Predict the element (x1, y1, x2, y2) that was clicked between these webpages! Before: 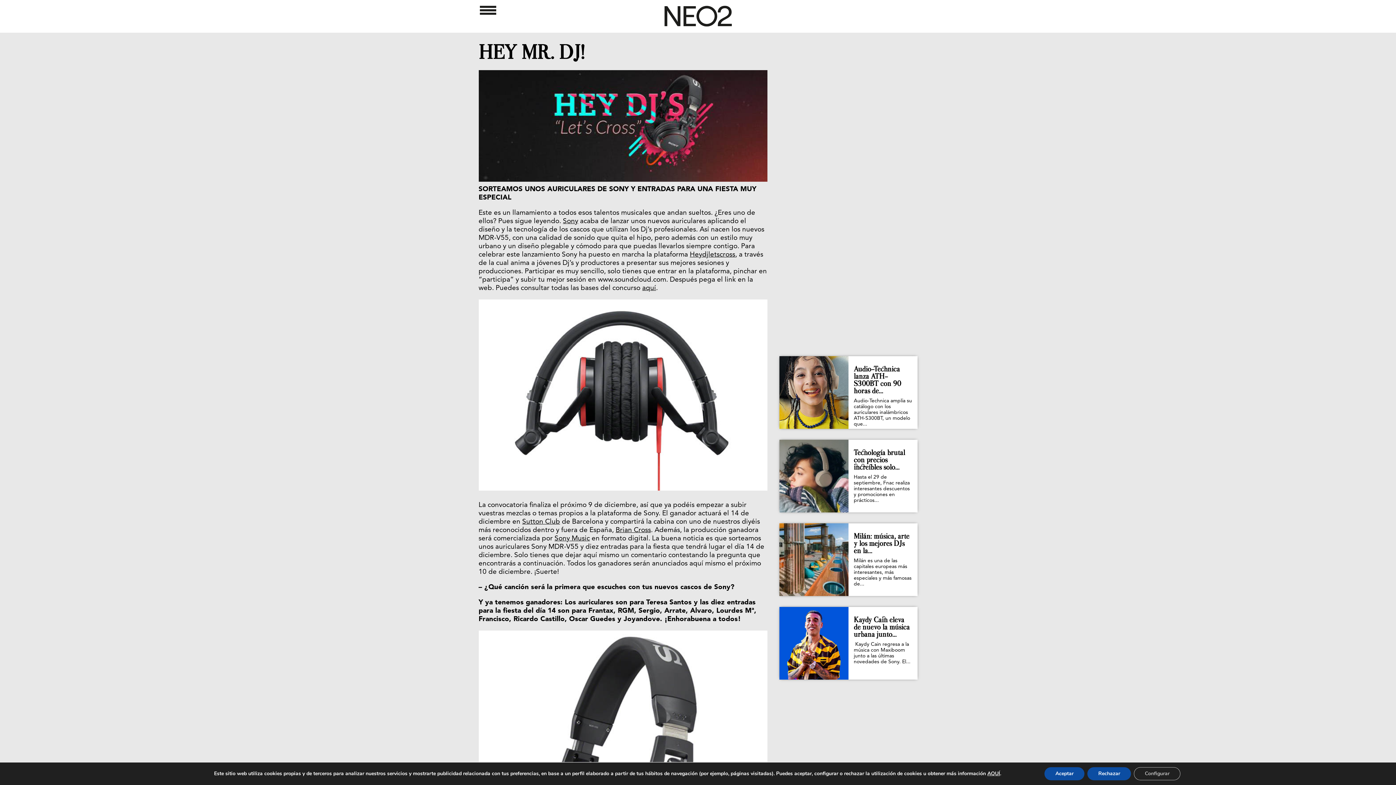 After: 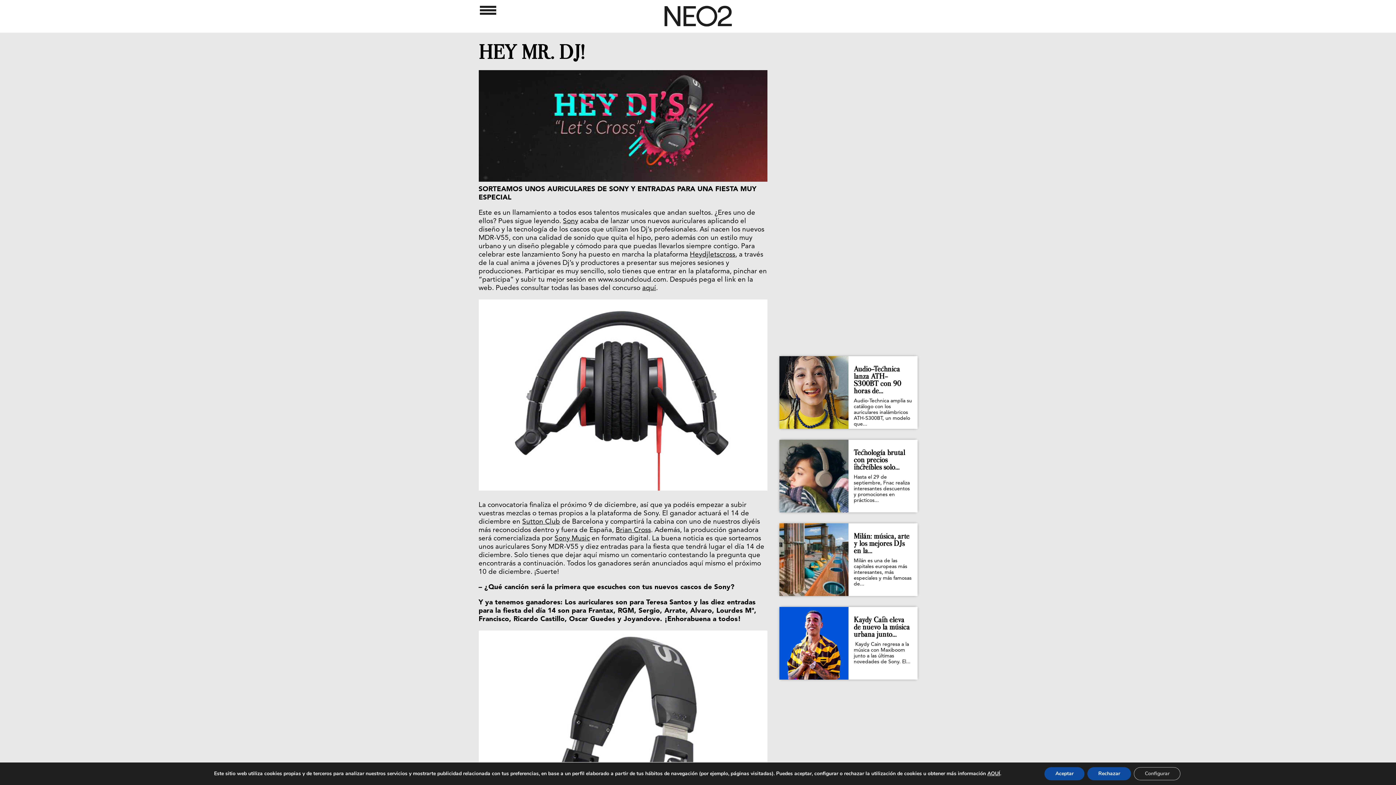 Action: label: Sony Music bbox: (554, 535, 590, 542)